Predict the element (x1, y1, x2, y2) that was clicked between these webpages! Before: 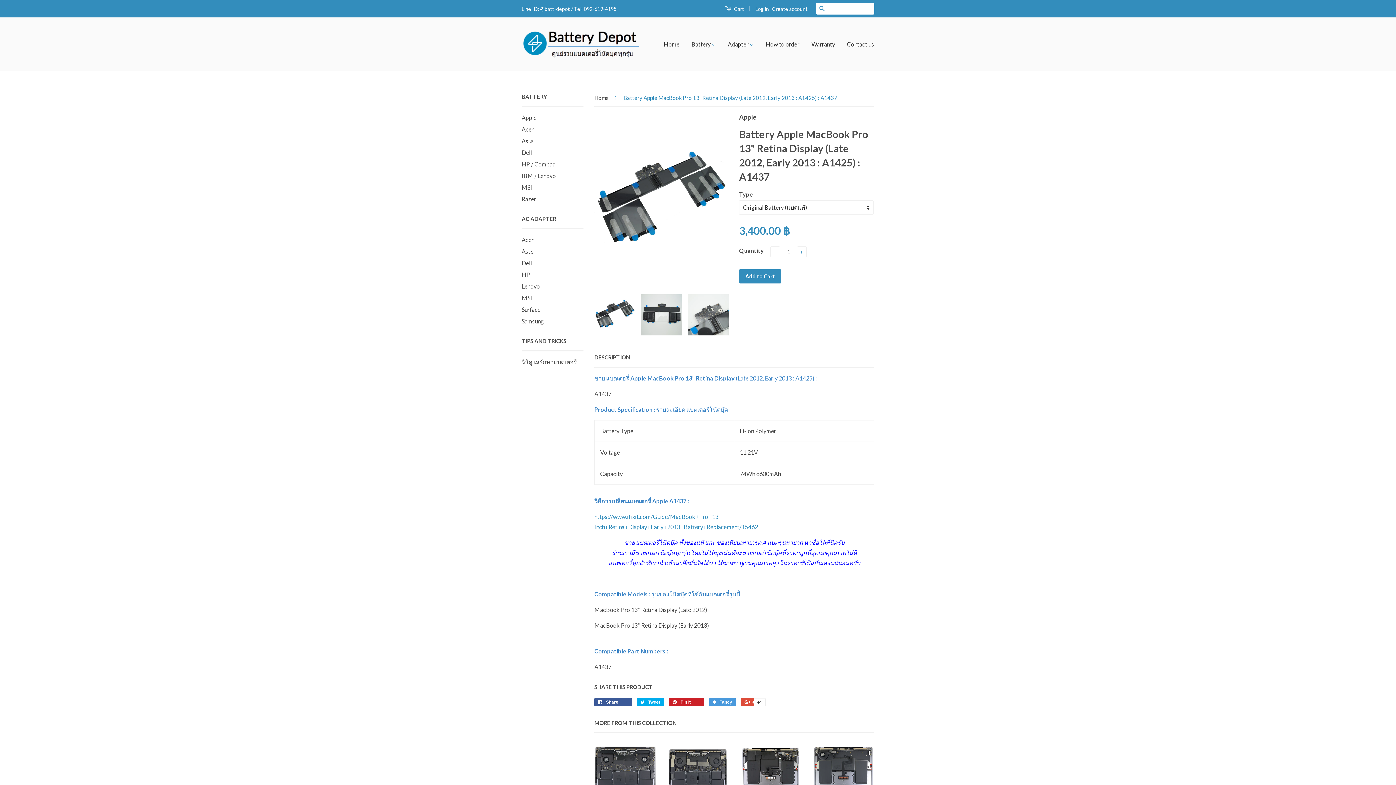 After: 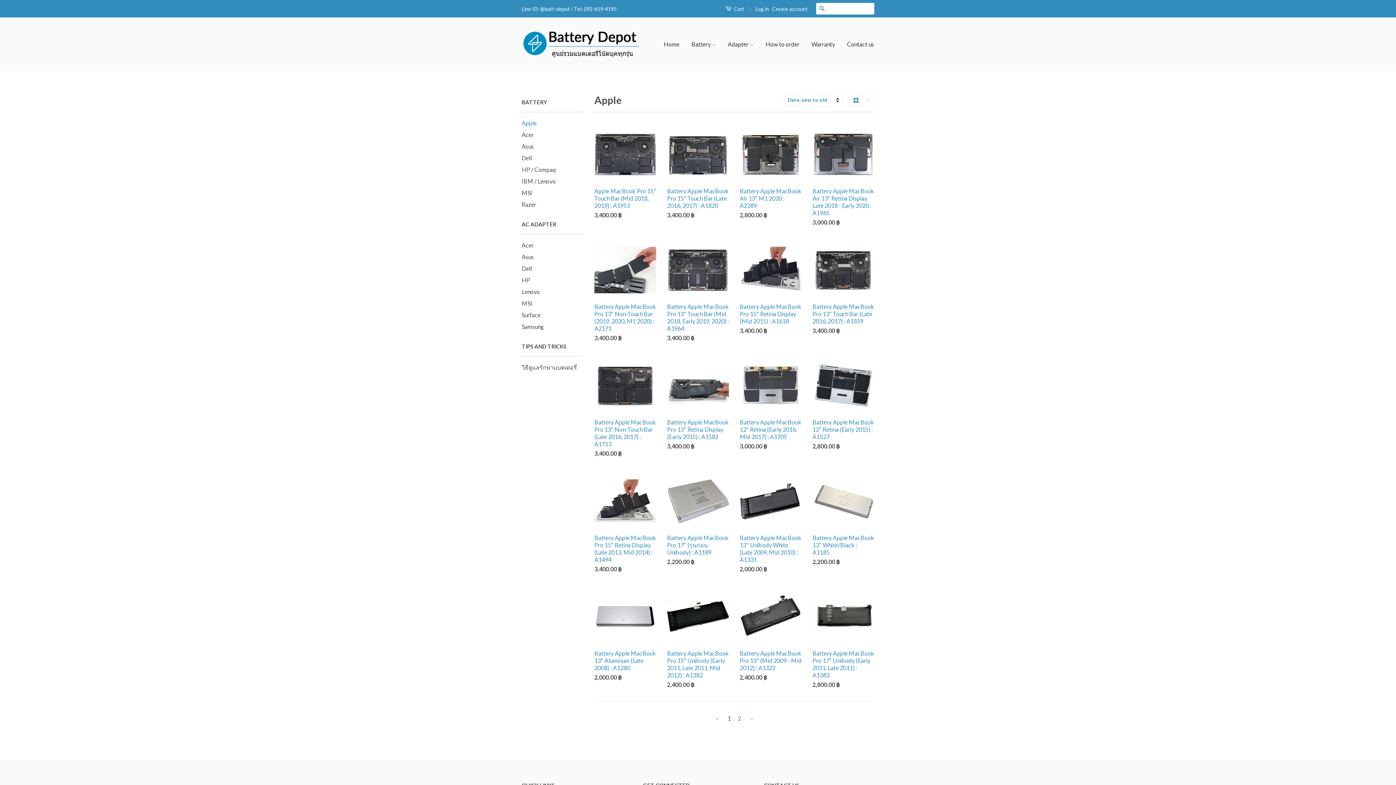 Action: label: Apple bbox: (521, 114, 536, 121)